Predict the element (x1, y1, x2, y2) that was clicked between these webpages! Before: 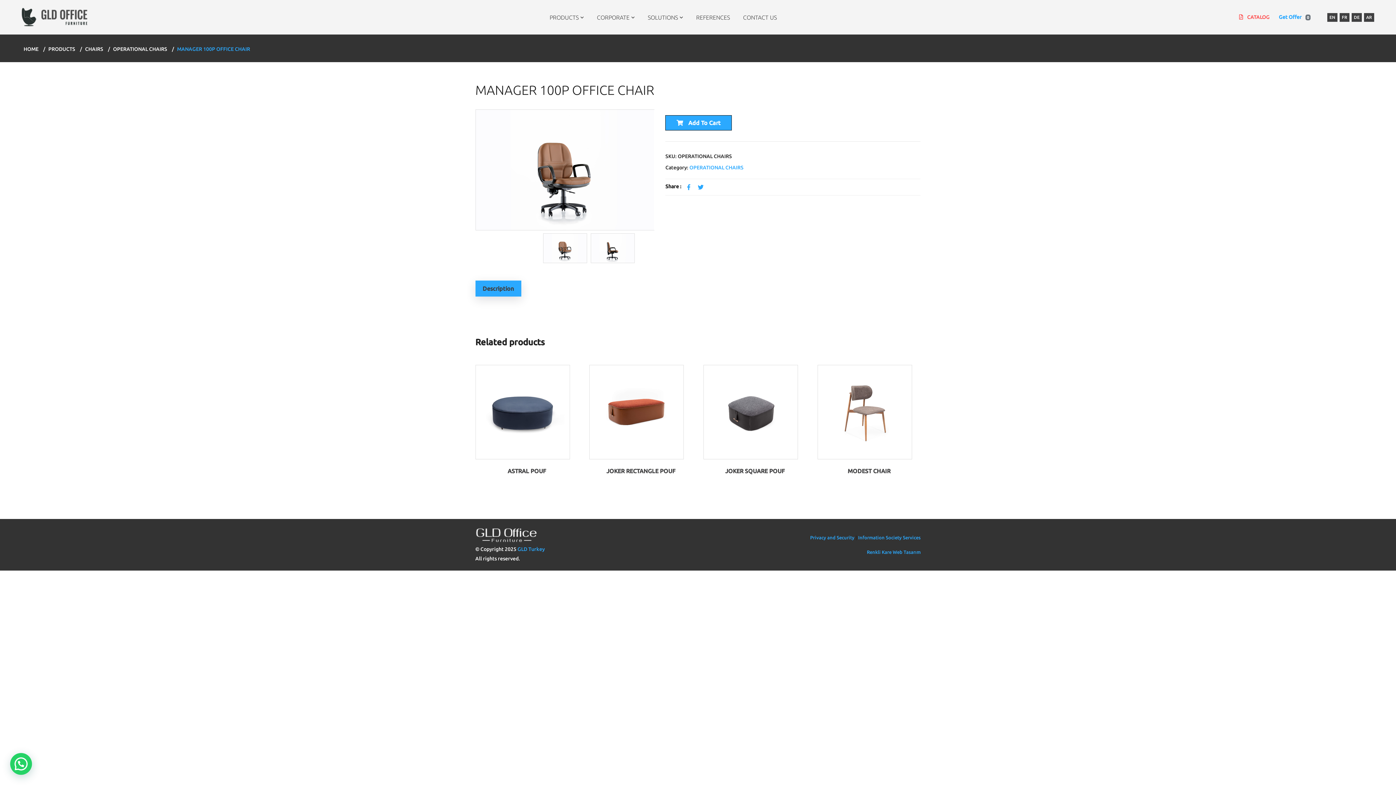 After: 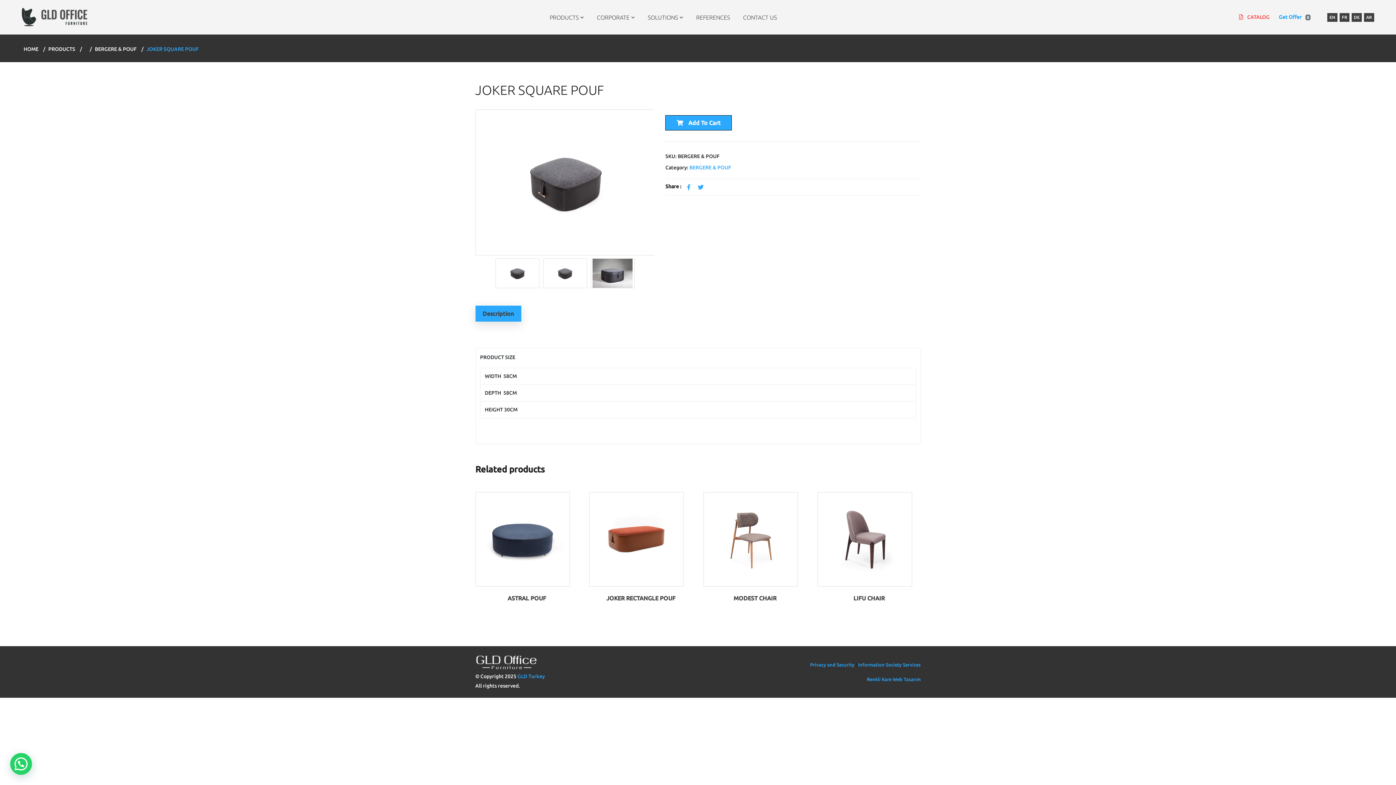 Action: bbox: (725, 467, 785, 474) label: JOKER SQUARE POUF